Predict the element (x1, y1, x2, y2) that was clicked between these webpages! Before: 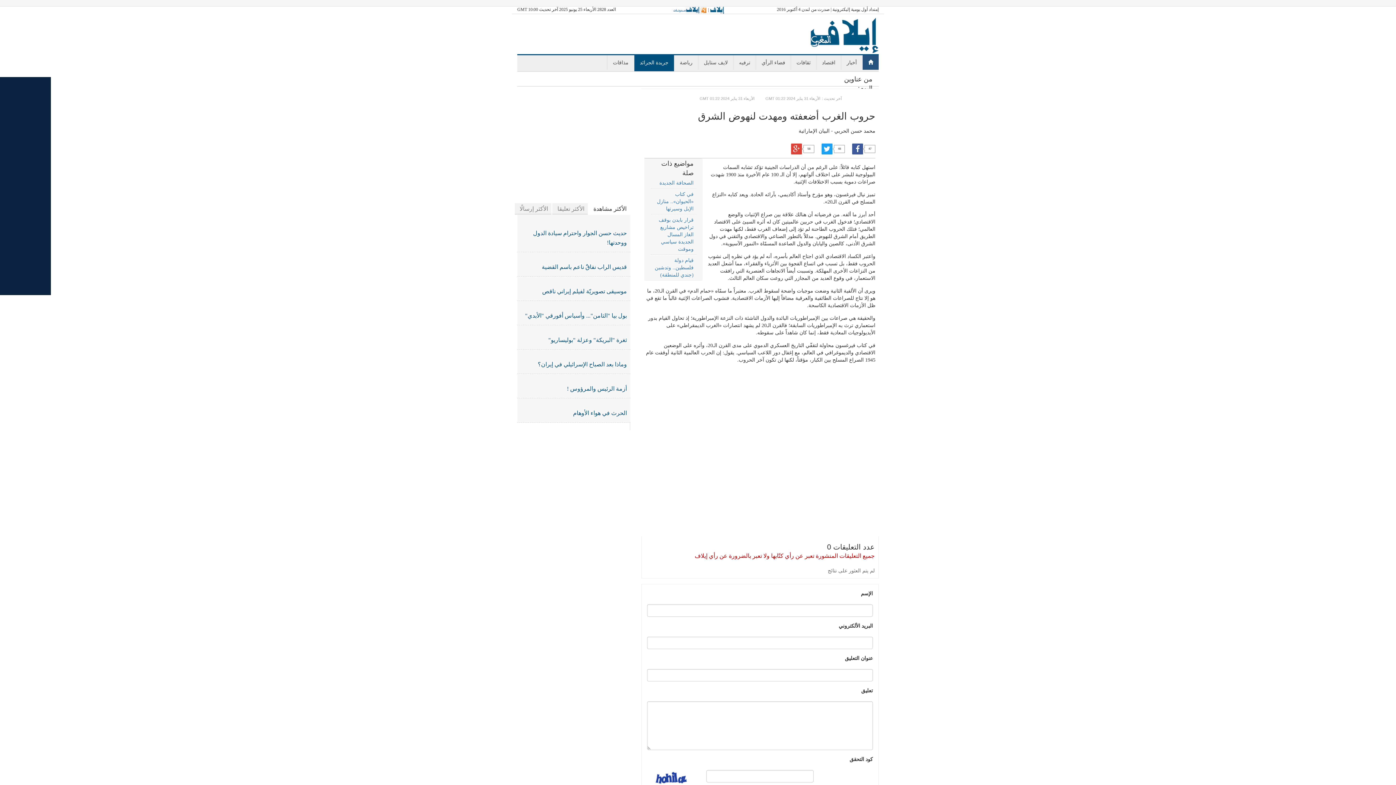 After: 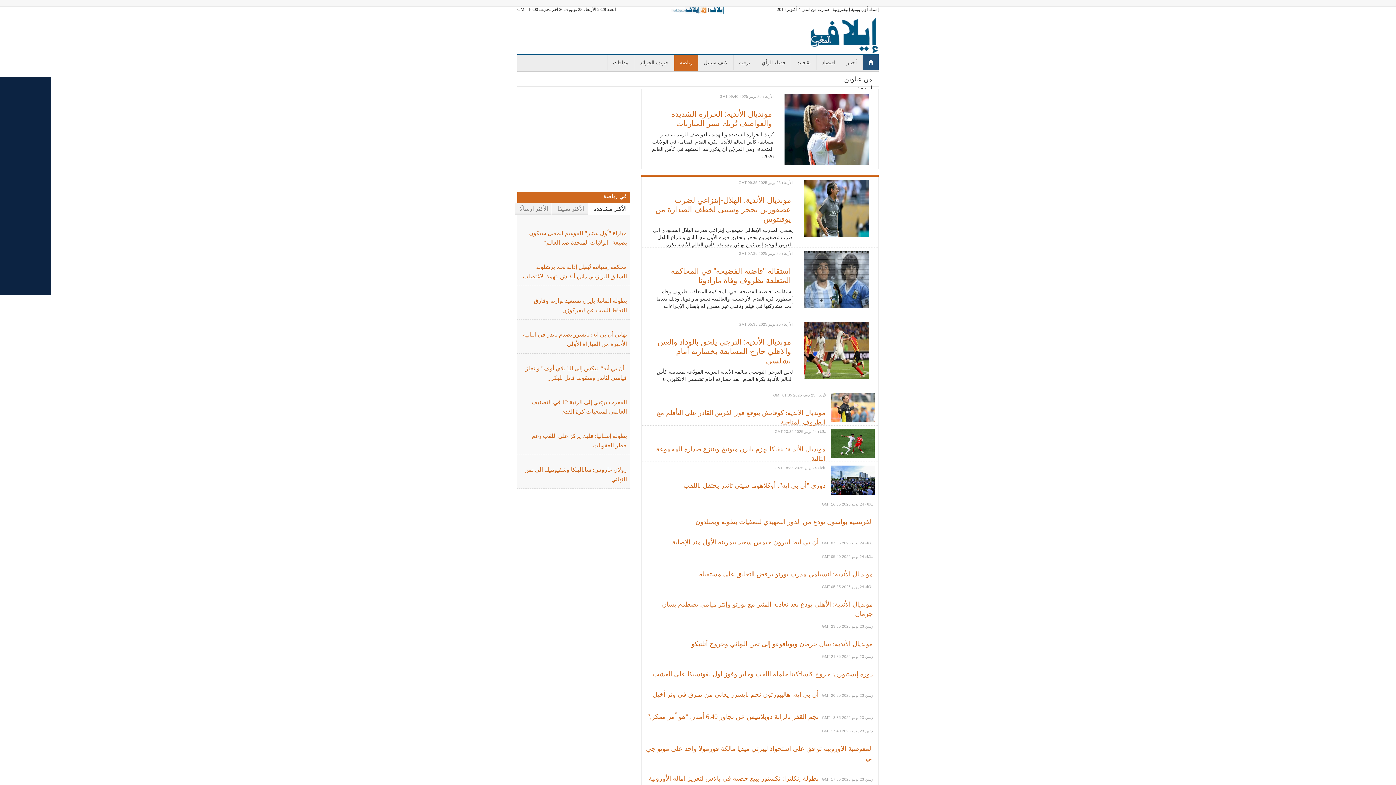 Action: label: رياضة bbox: (674, 55, 698, 69)